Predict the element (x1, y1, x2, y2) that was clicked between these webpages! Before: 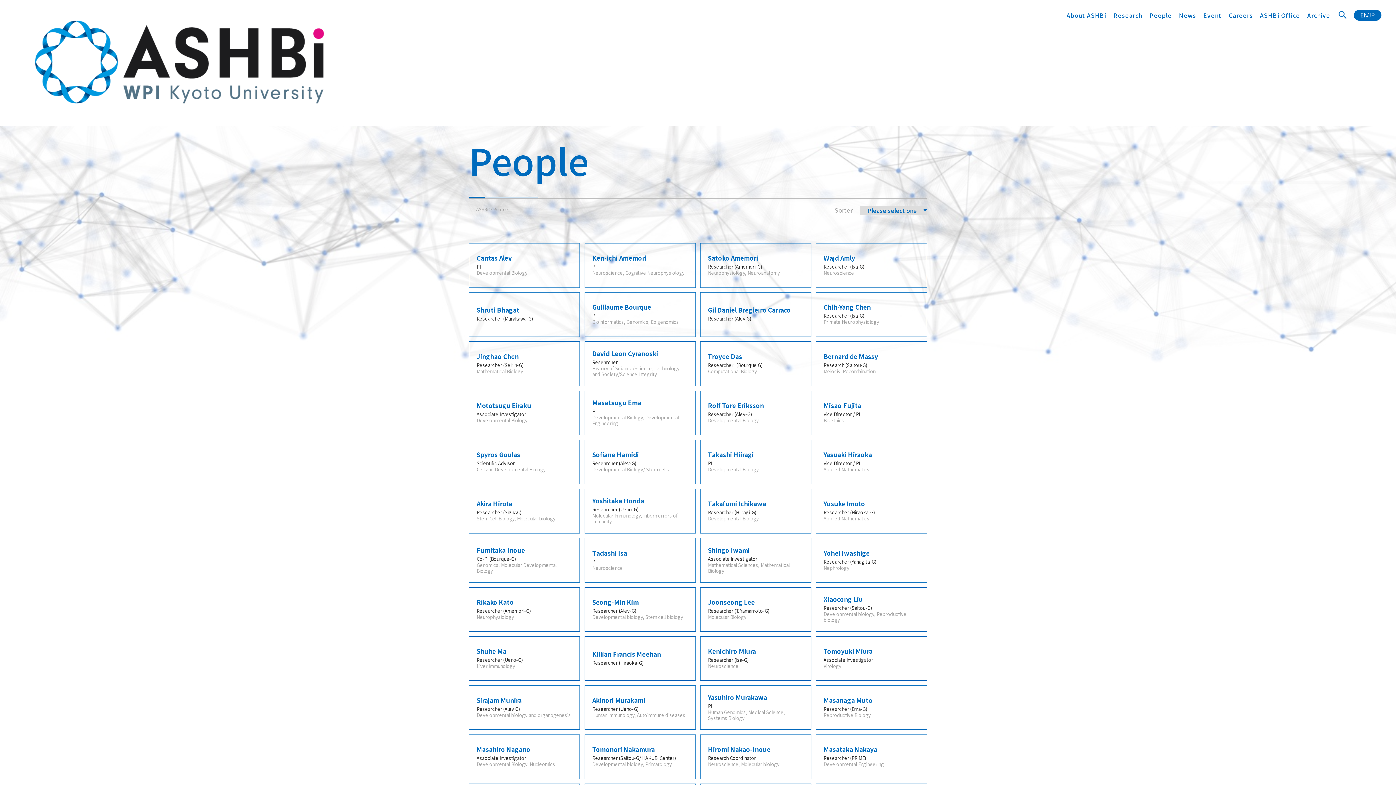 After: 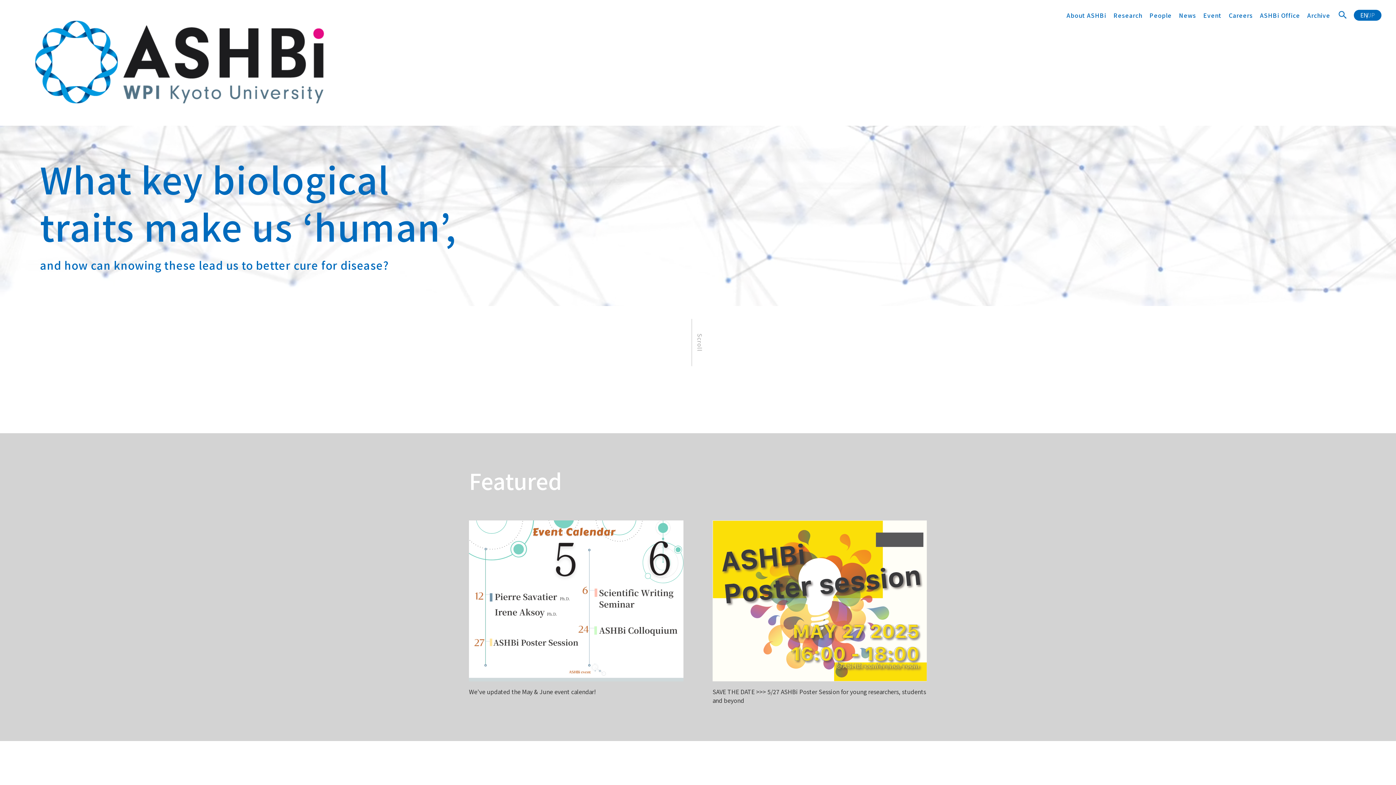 Action: bbox: (14, 0, 344, 125)